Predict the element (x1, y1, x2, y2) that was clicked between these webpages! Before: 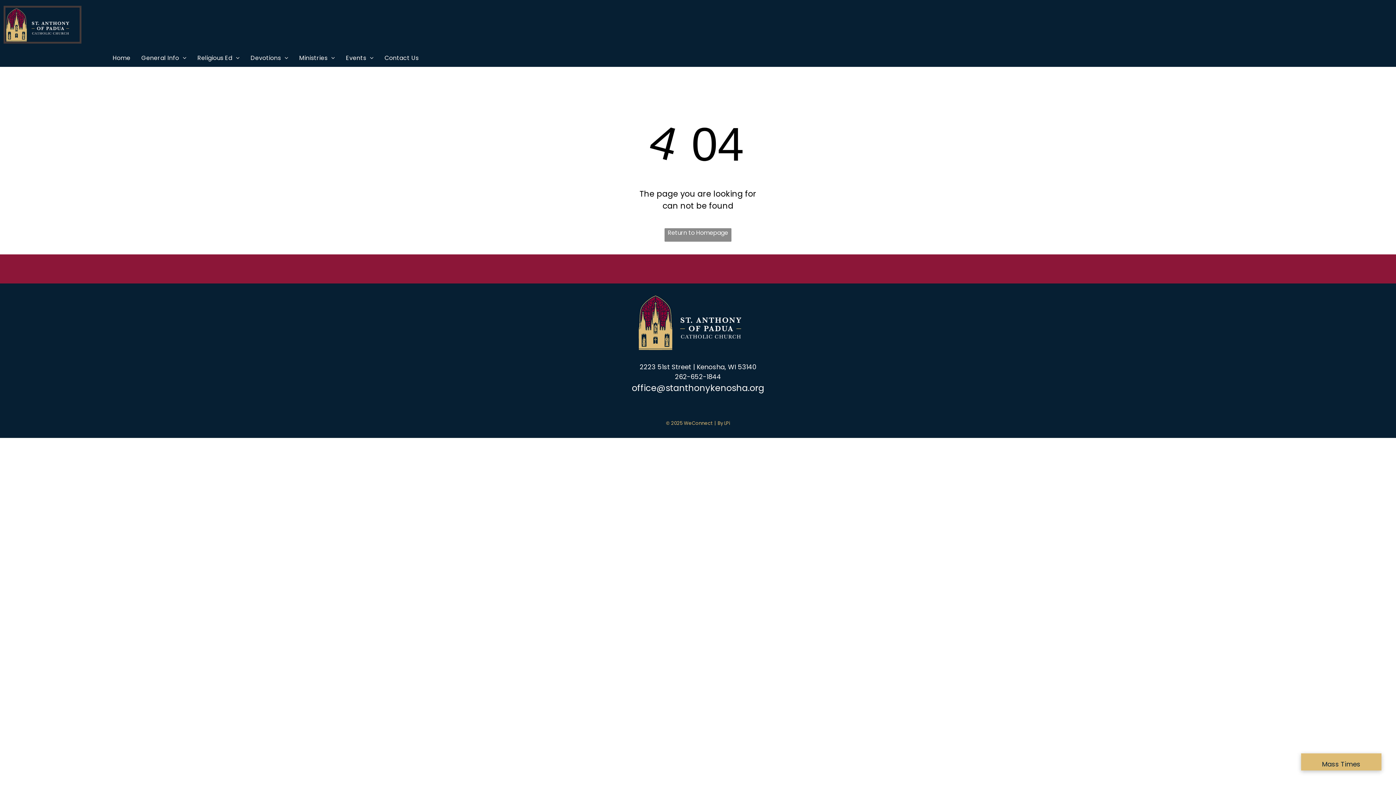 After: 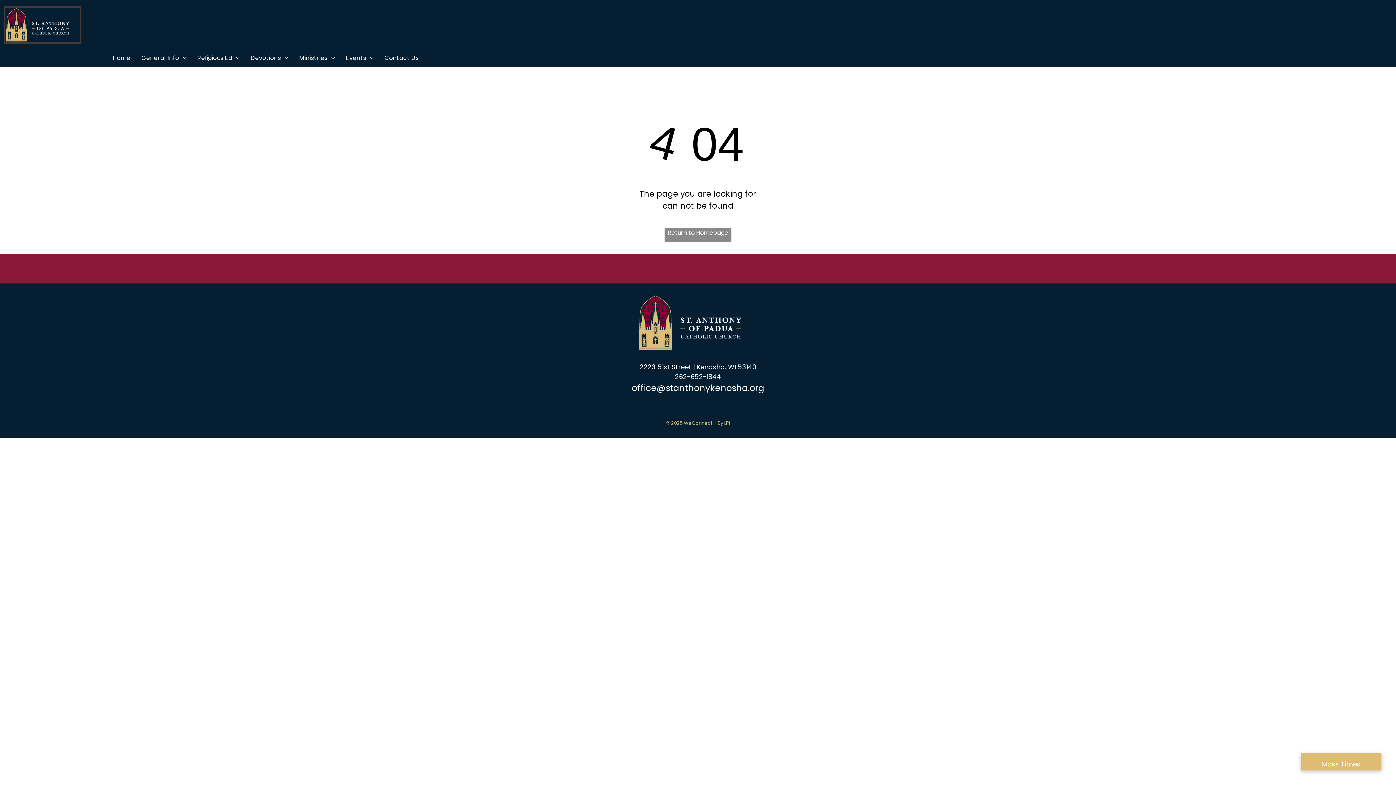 Action: label: Mass Times  bbox: (1301, 753, 1381, 770)